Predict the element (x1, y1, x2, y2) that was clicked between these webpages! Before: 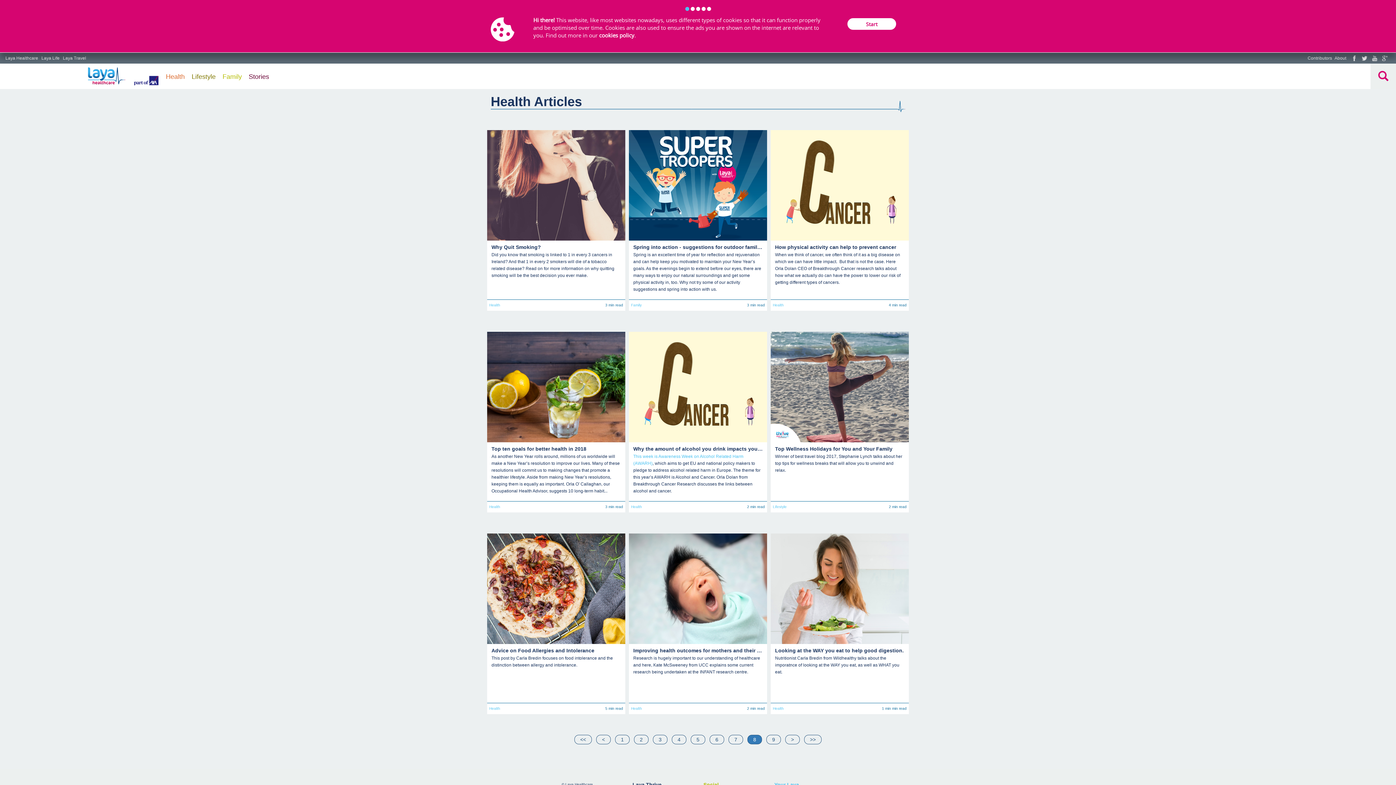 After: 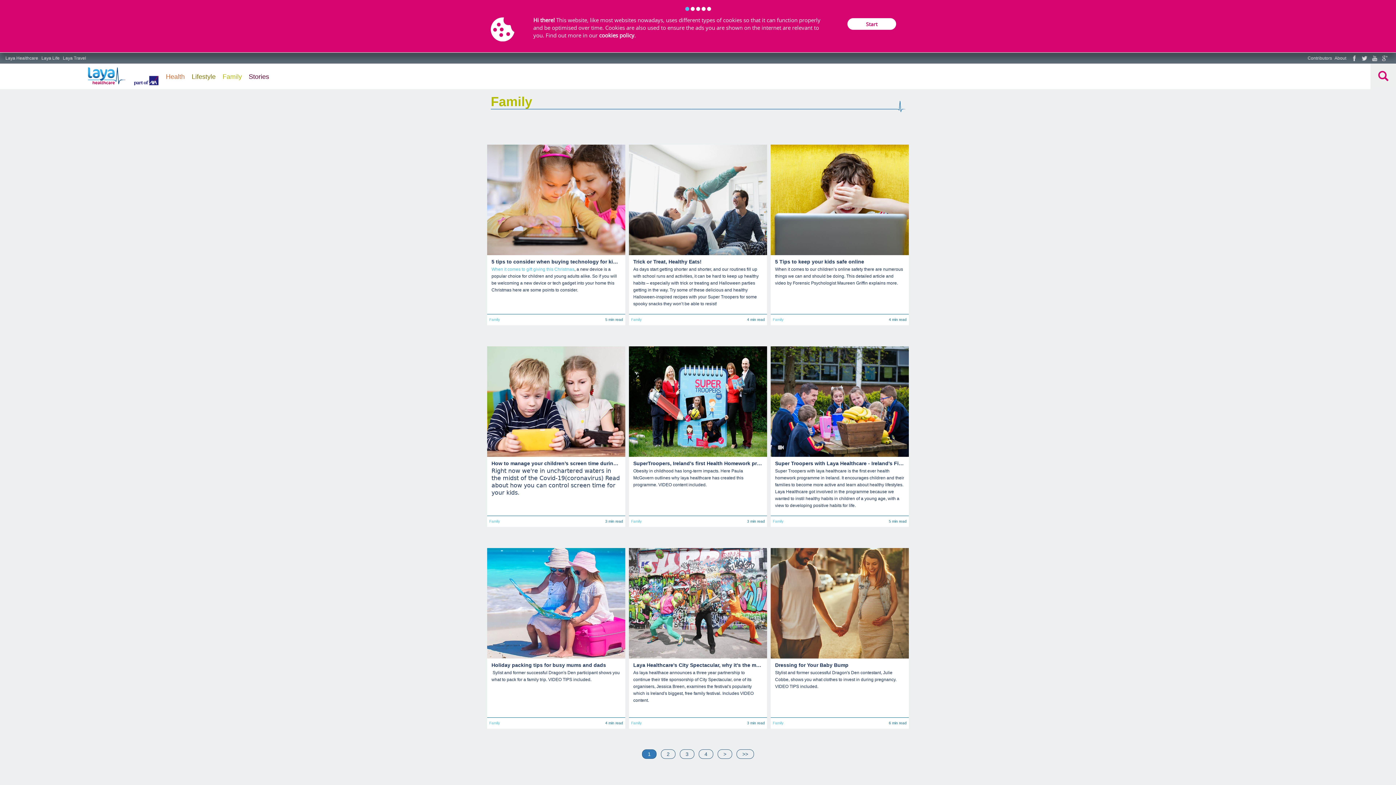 Action: label: Family bbox: (631, 303, 641, 307)